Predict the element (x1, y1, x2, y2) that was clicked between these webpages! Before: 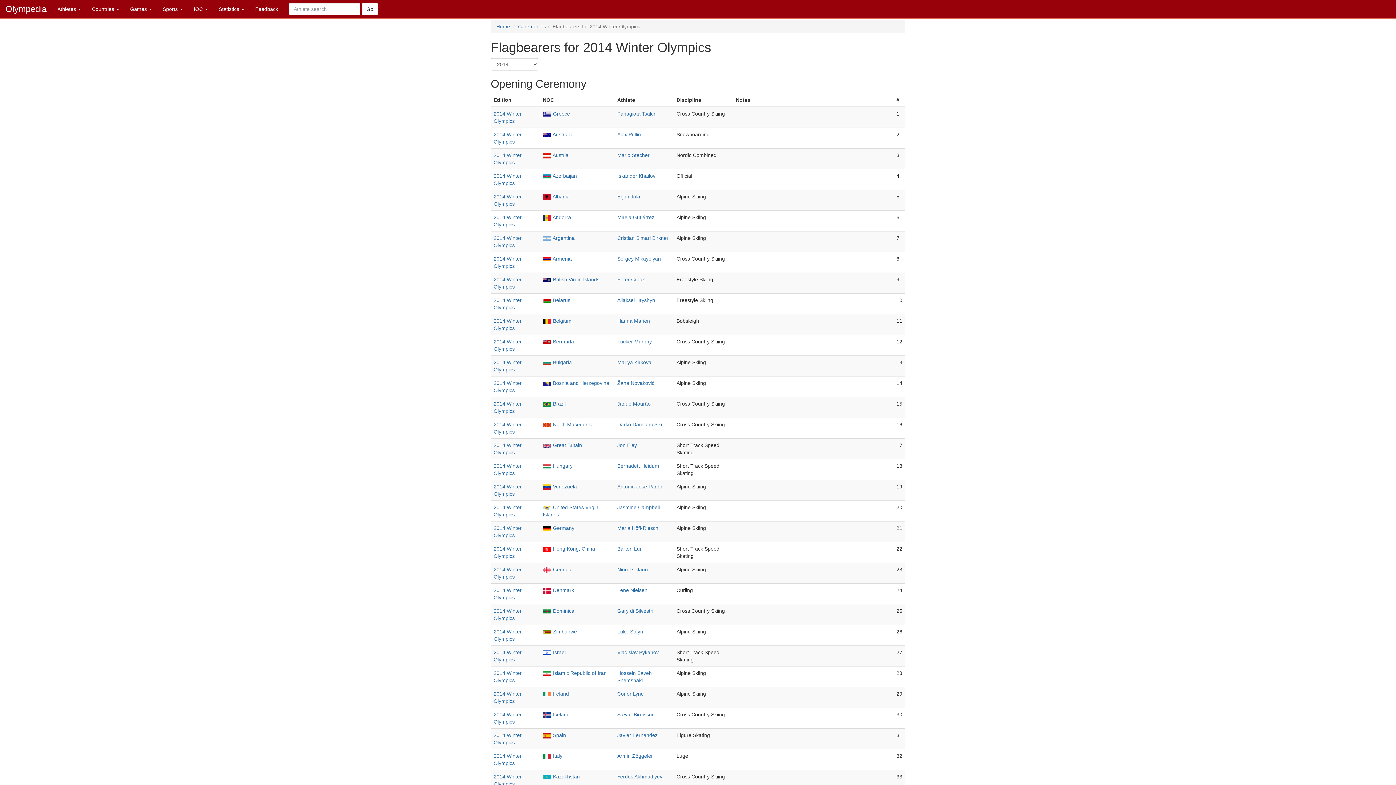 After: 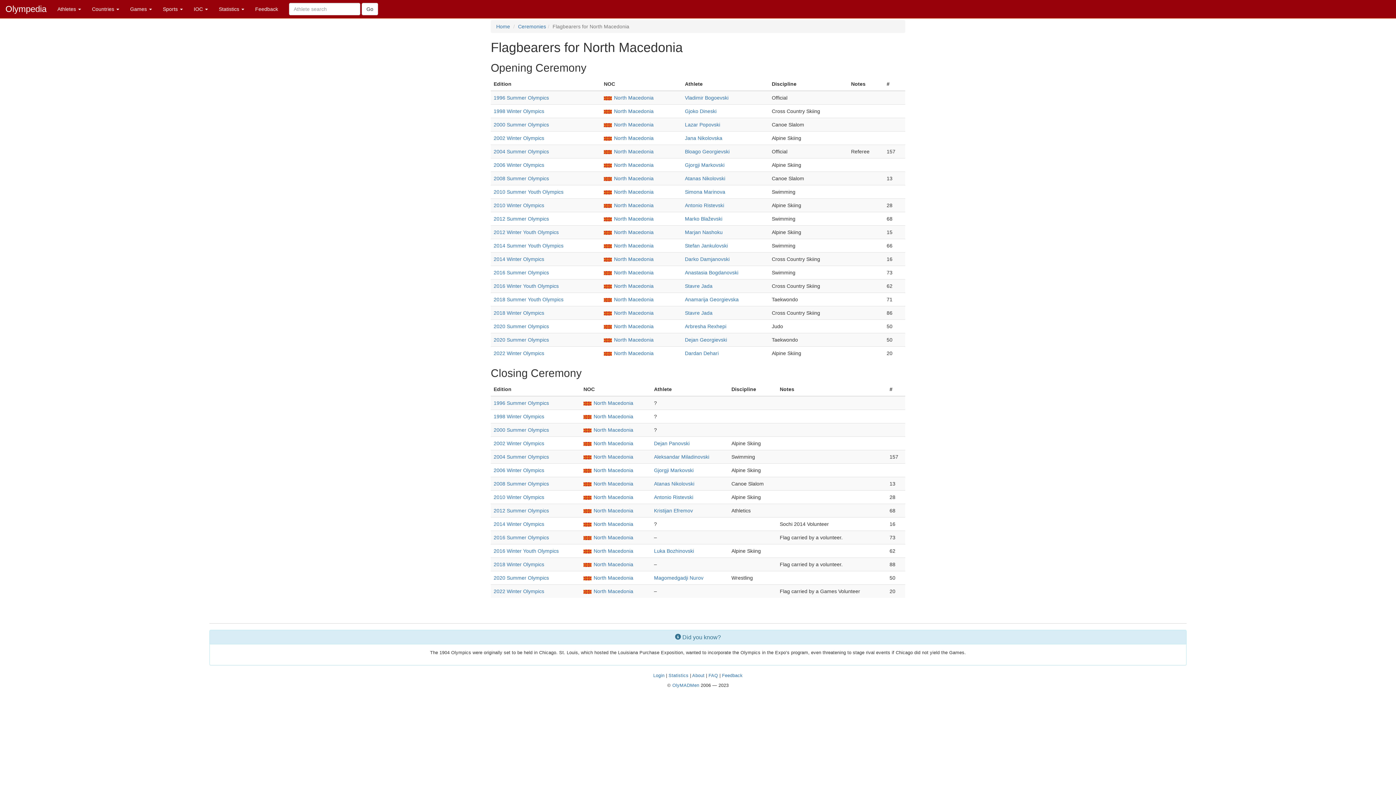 Action: label: North Macedonia bbox: (553, 421, 592, 427)